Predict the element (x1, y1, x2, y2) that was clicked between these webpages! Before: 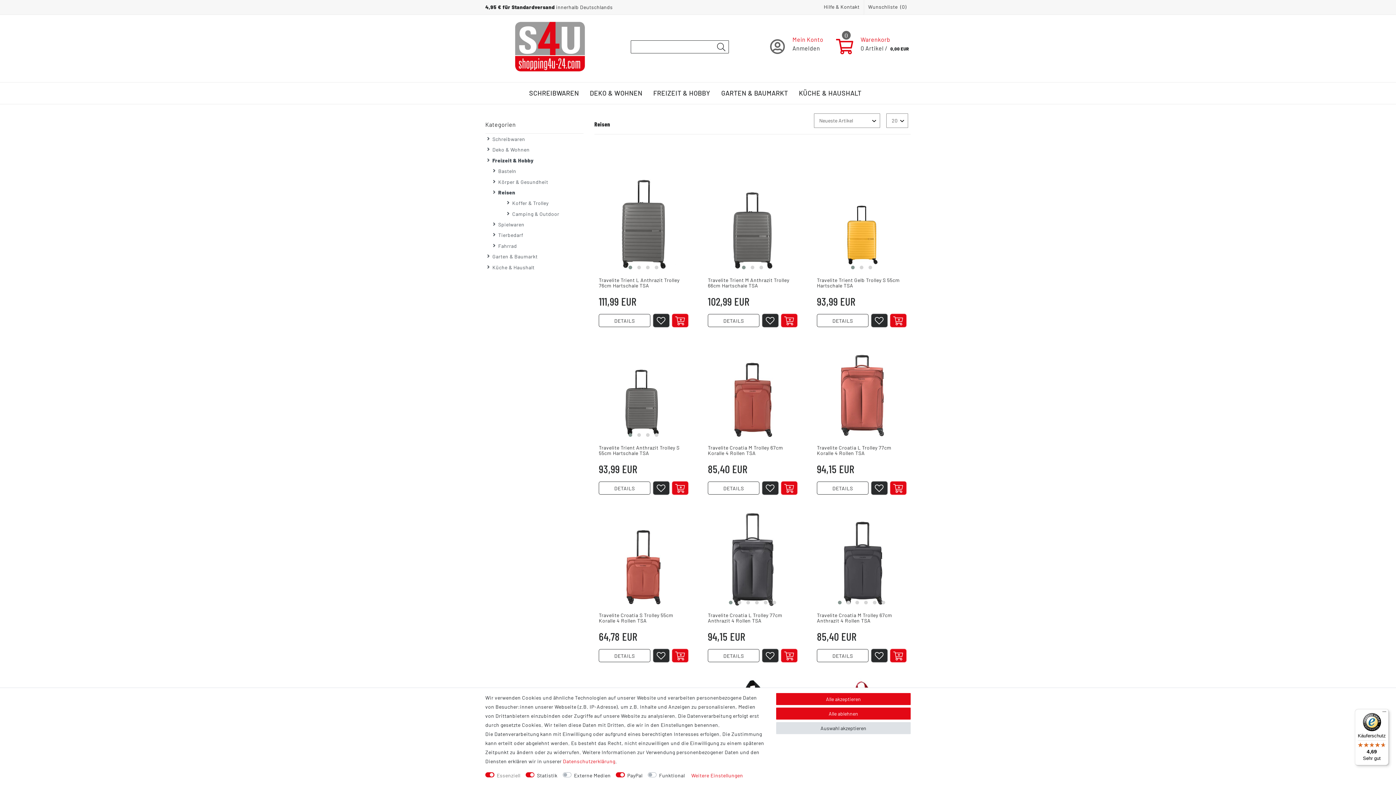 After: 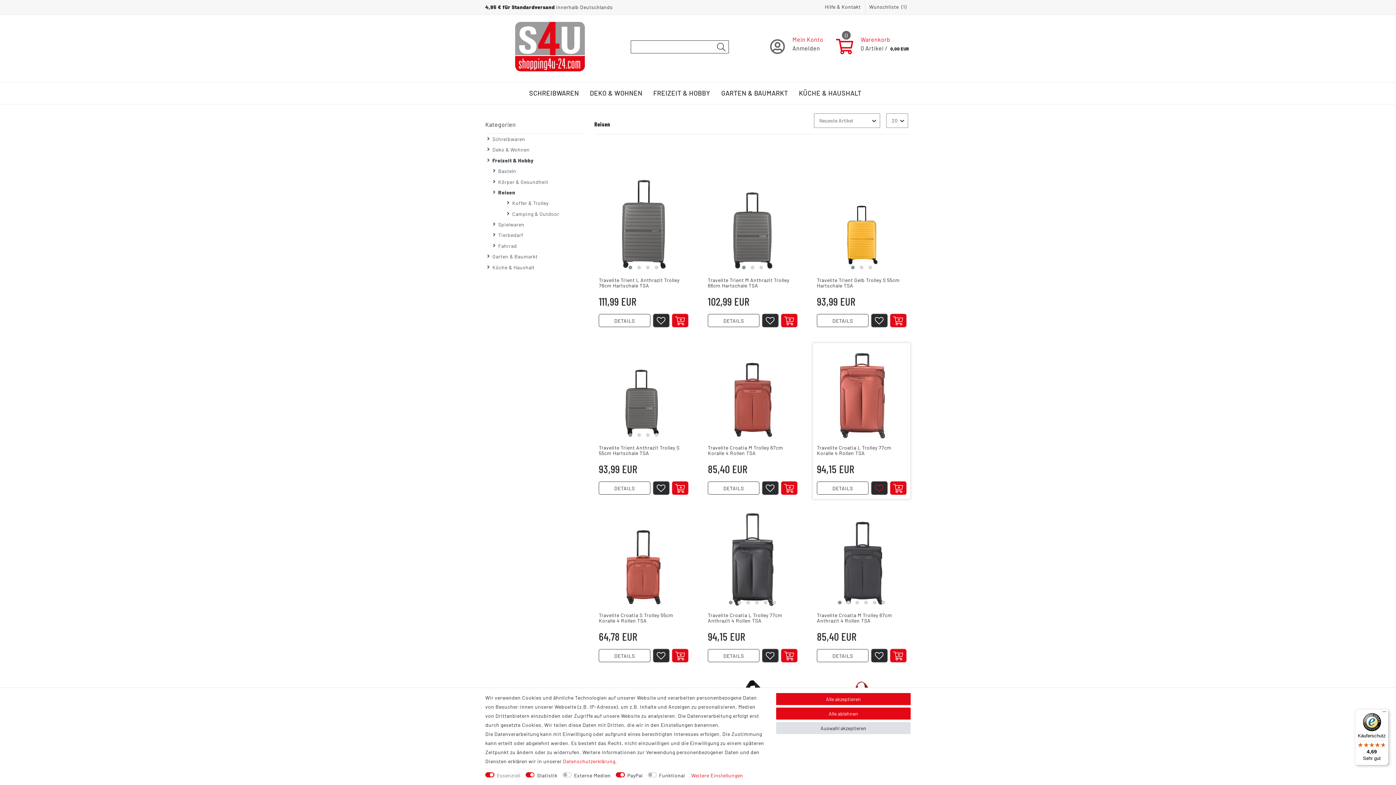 Action: bbox: (871, 481, 887, 494)